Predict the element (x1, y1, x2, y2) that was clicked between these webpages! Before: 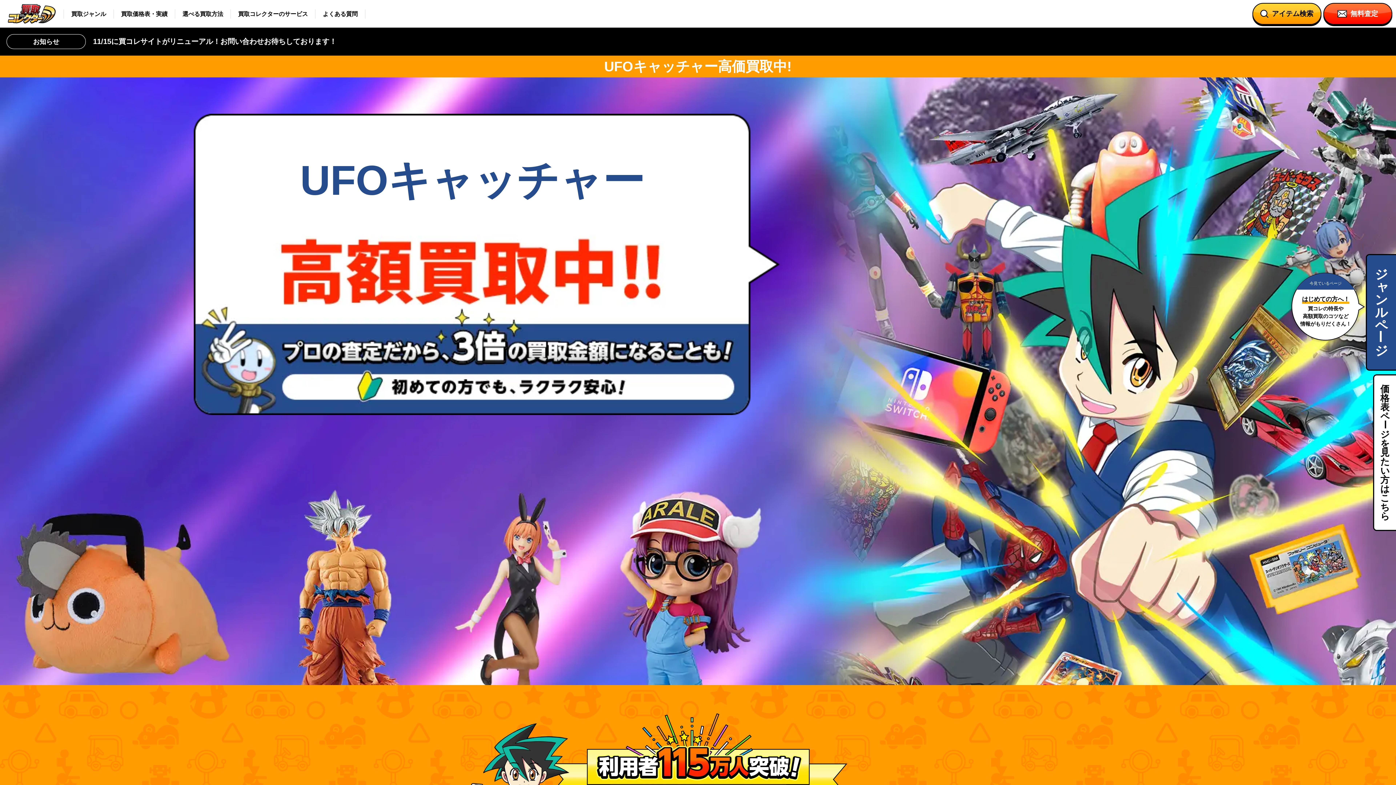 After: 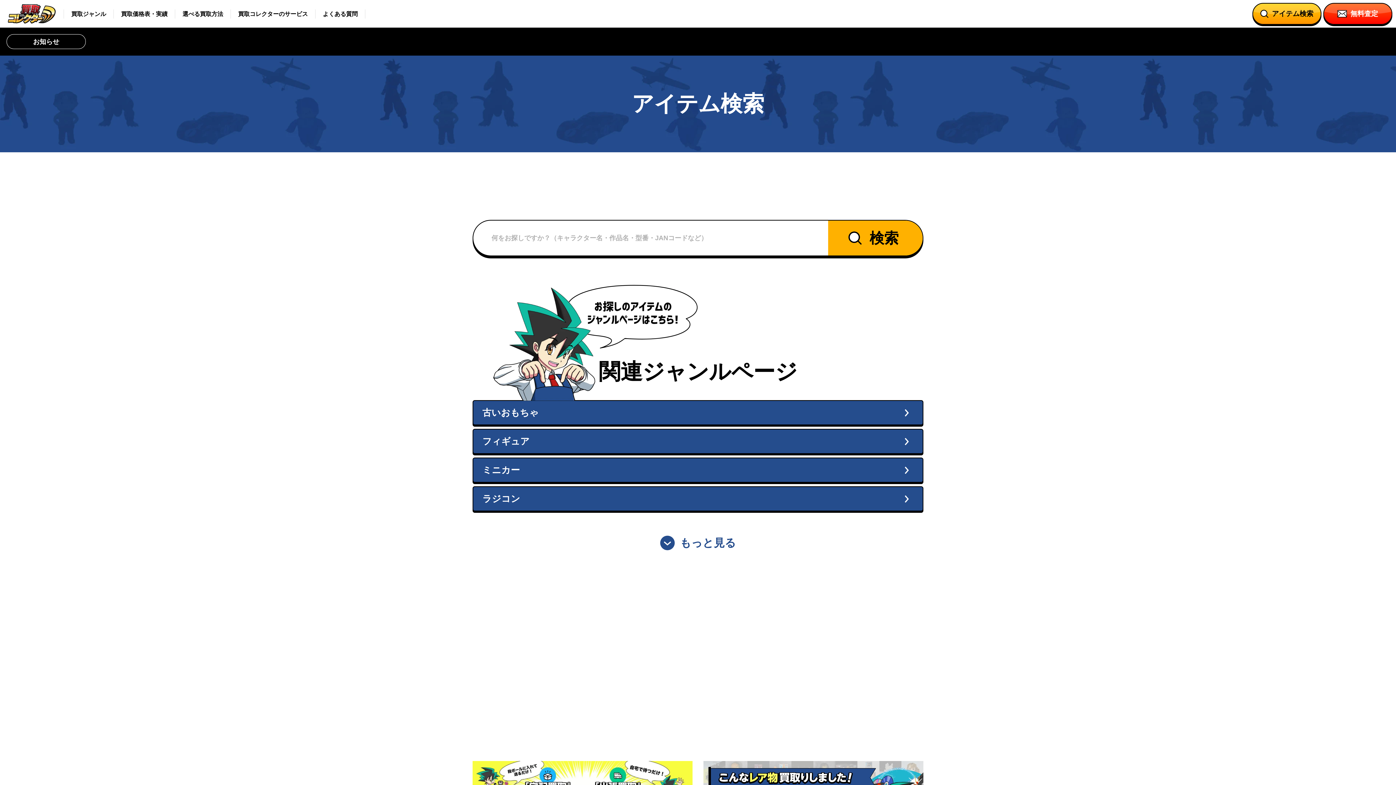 Action: label: アイテム検索 bbox: (1252, 2, 1321, 24)